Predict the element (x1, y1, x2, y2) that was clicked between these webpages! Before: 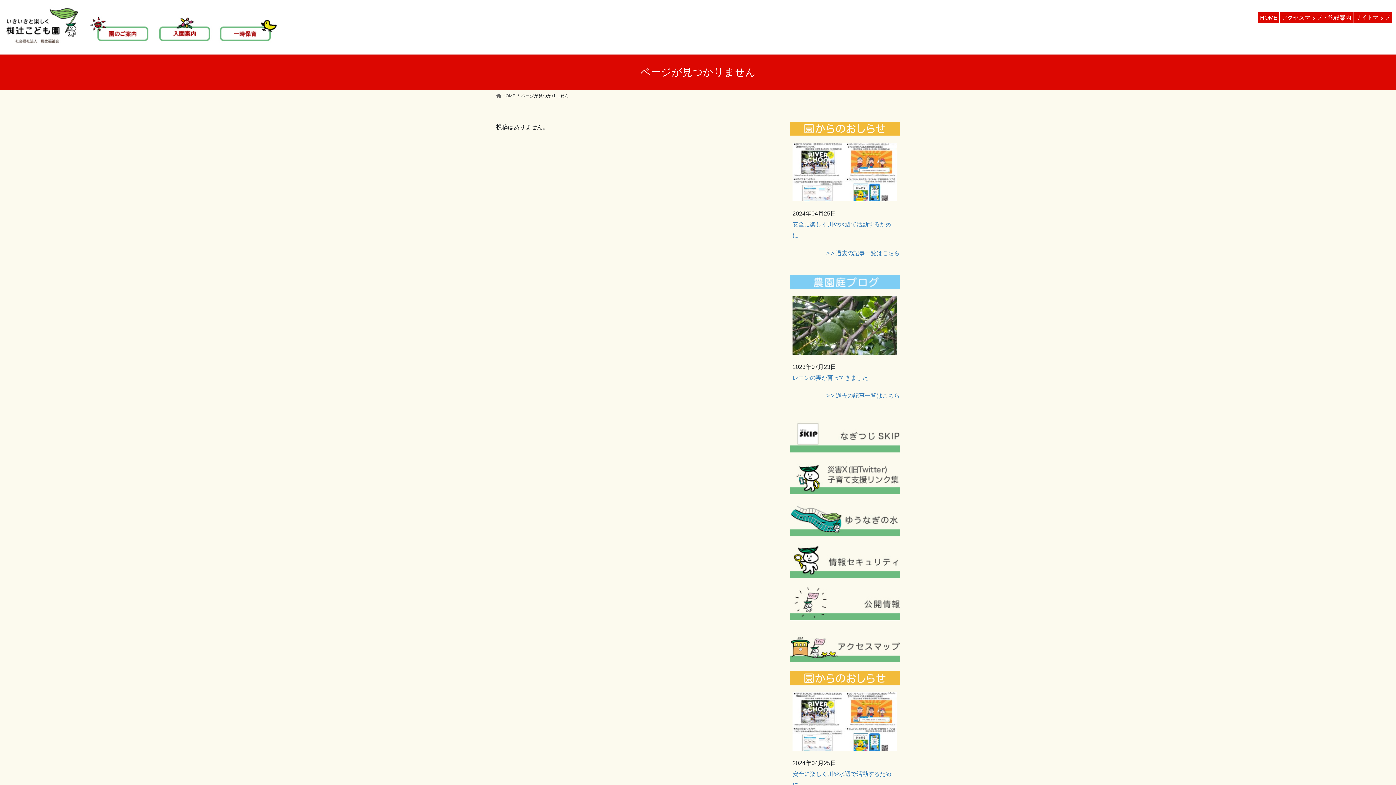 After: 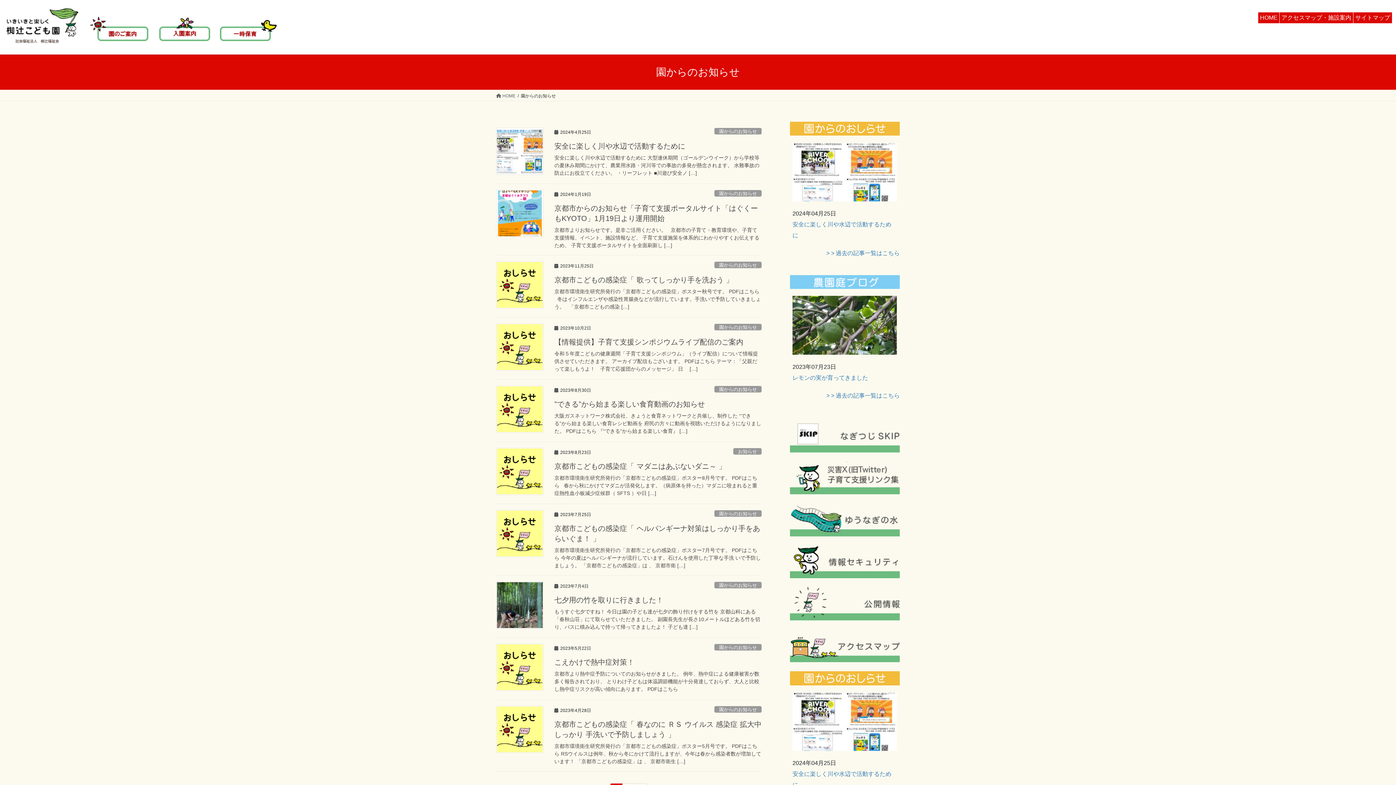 Action: bbox: (826, 250, 900, 256) label: > > 過去の記事一覧はこちら